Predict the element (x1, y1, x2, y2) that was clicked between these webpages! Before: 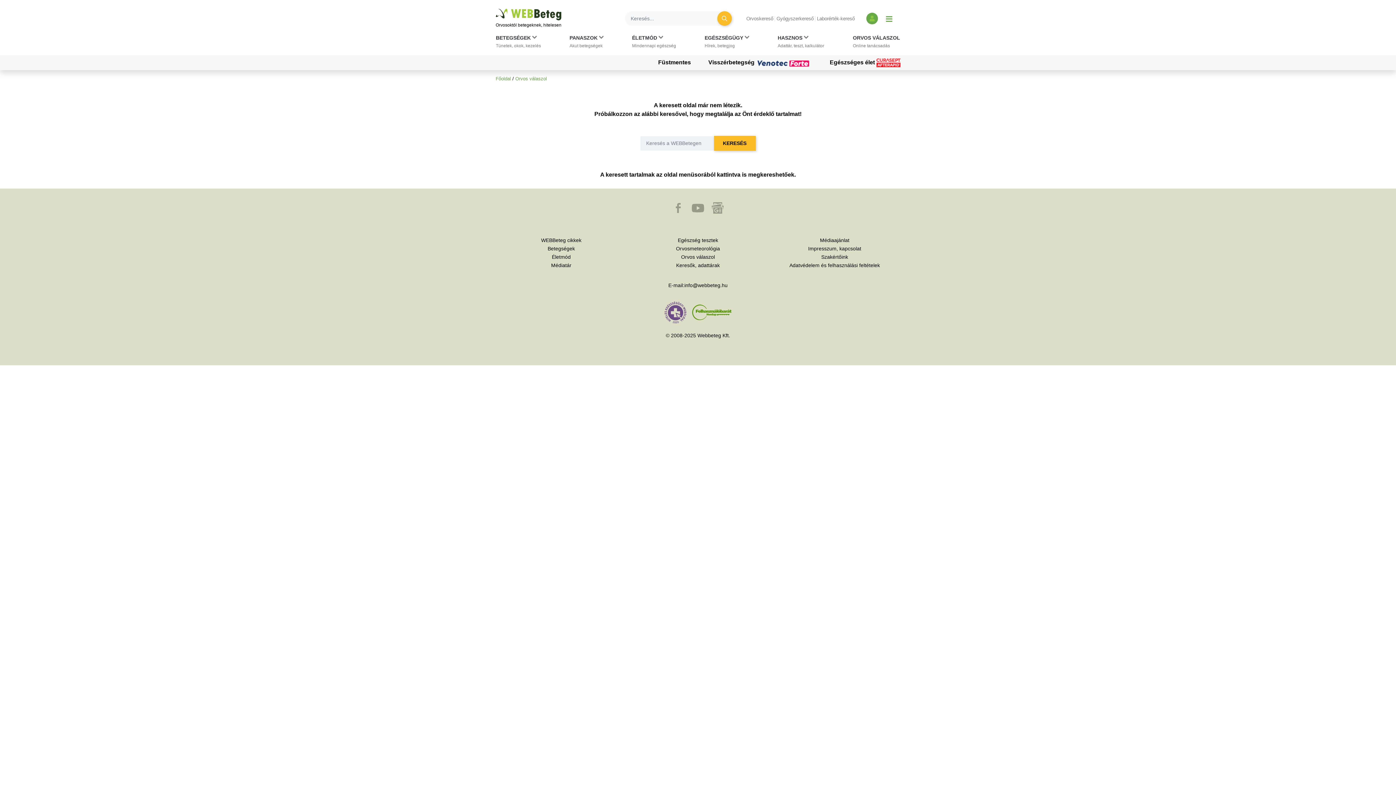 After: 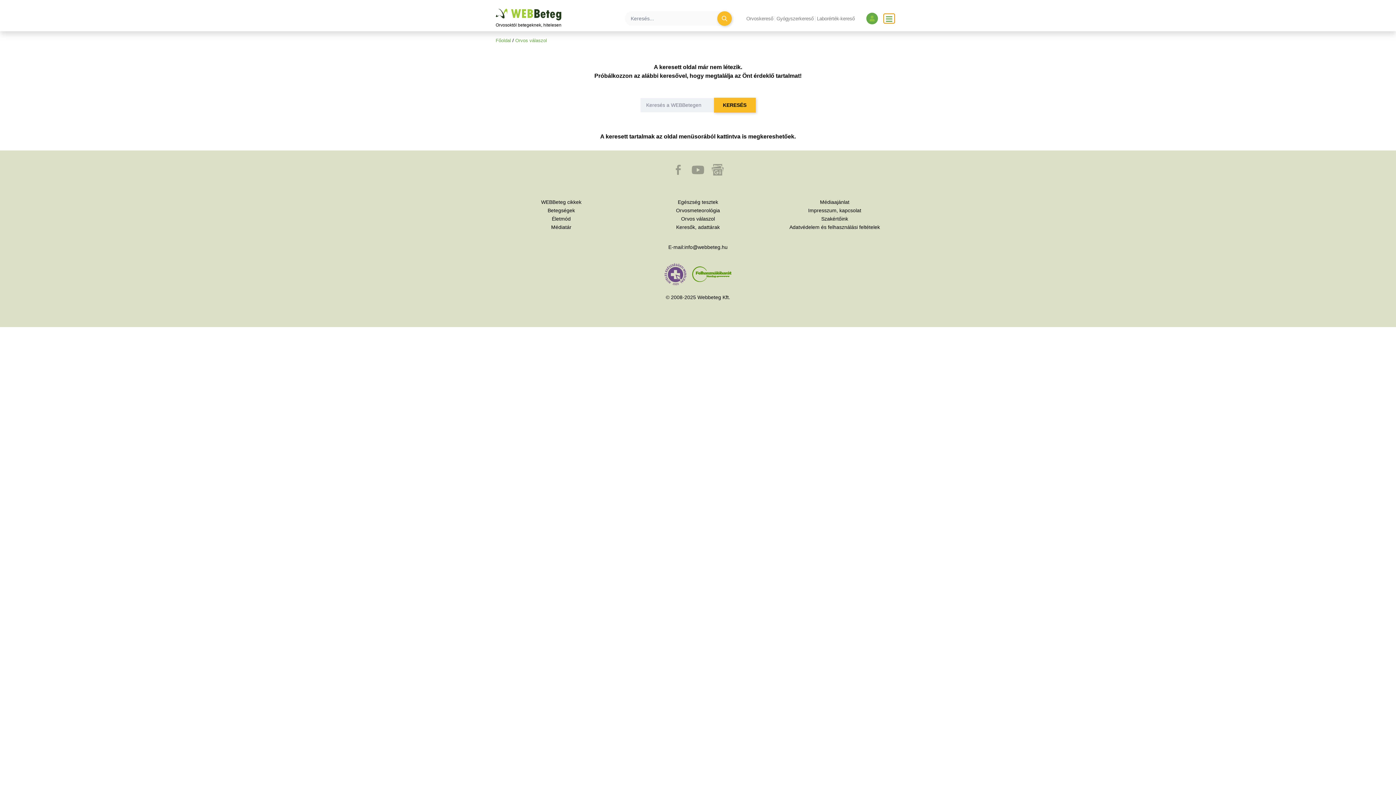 Action: label: Menü megjelenítése vagy elrejtése bbox: (884, 13, 894, 23)